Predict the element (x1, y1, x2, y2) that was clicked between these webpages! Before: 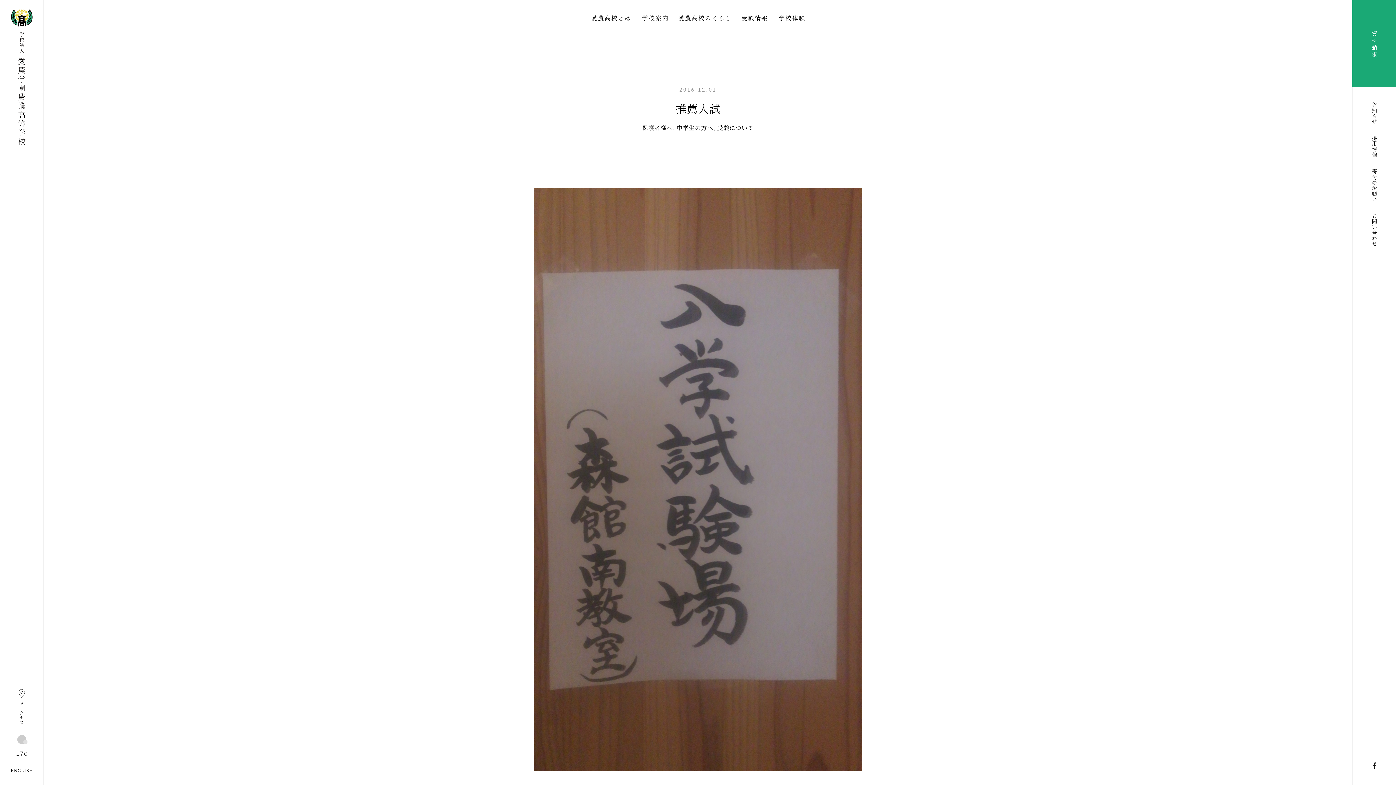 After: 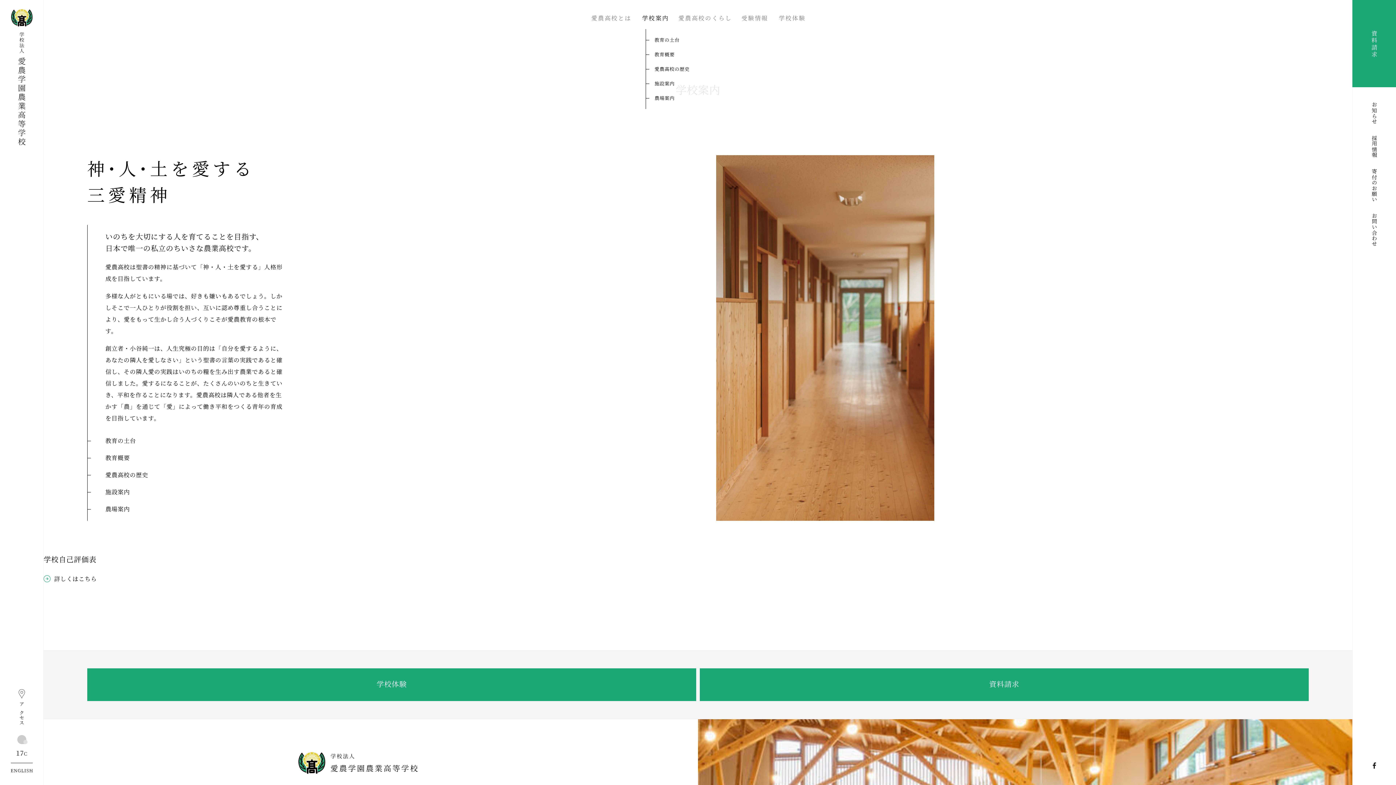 Action: bbox: (636, 0, 674, 36) label: 学校案内